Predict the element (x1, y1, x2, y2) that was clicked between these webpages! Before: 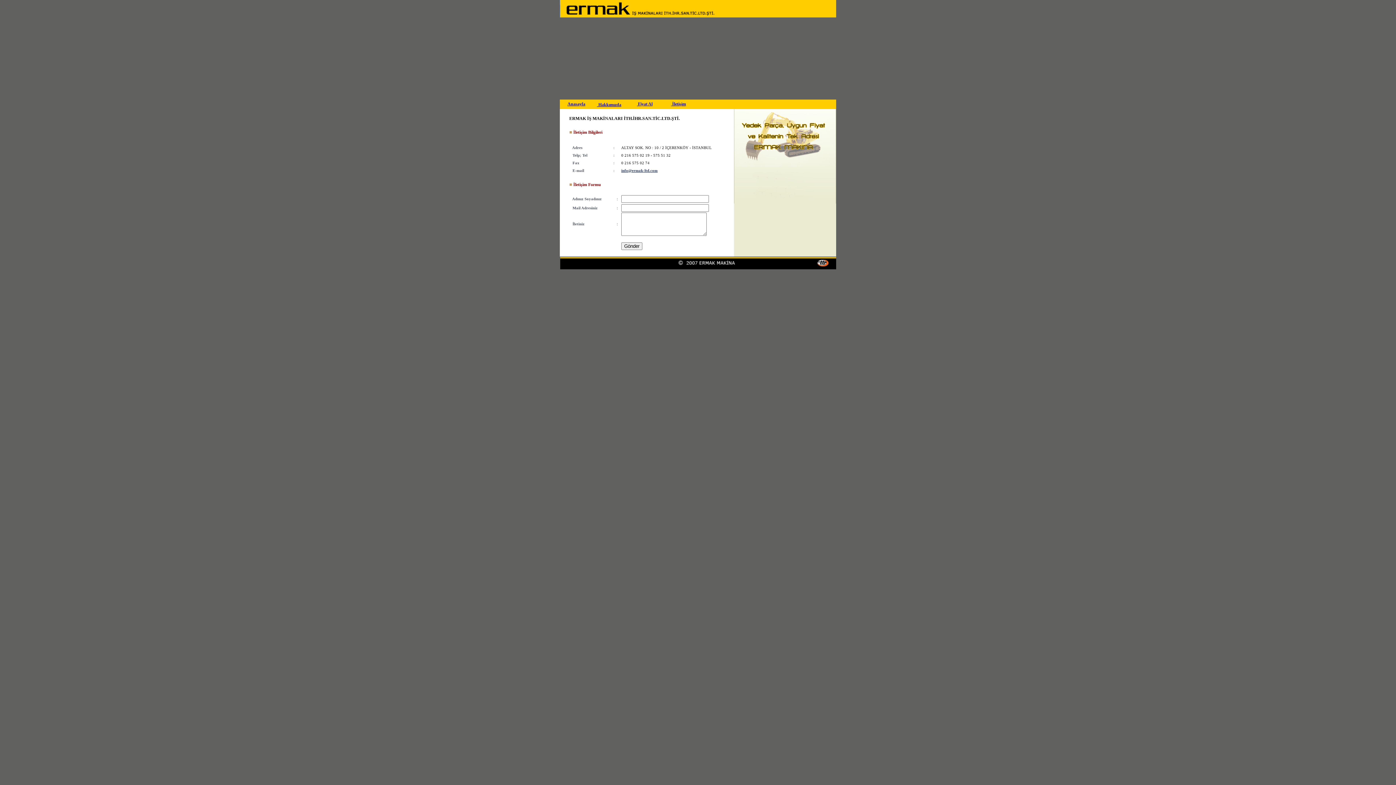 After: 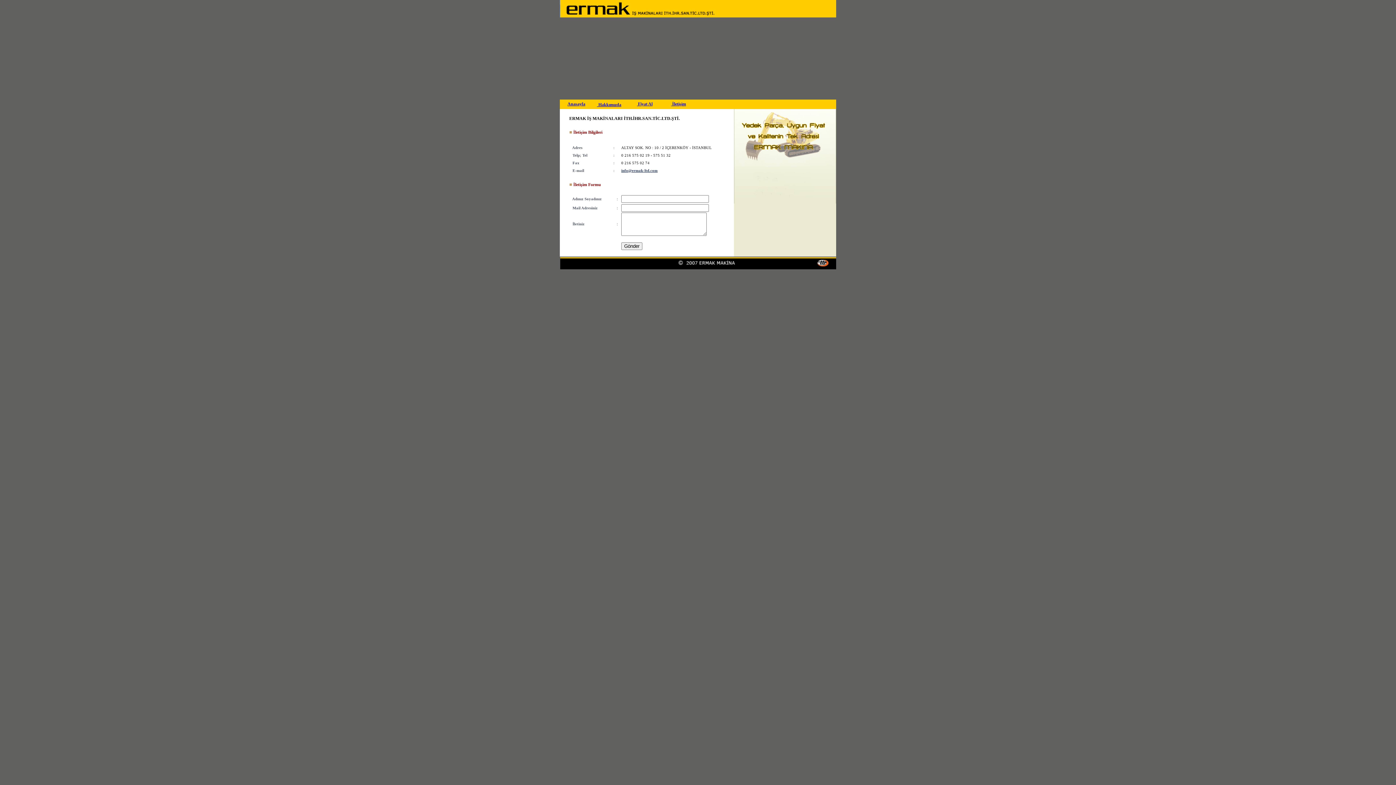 Action: bbox: (671, 100, 686, 106) label:  İletişim